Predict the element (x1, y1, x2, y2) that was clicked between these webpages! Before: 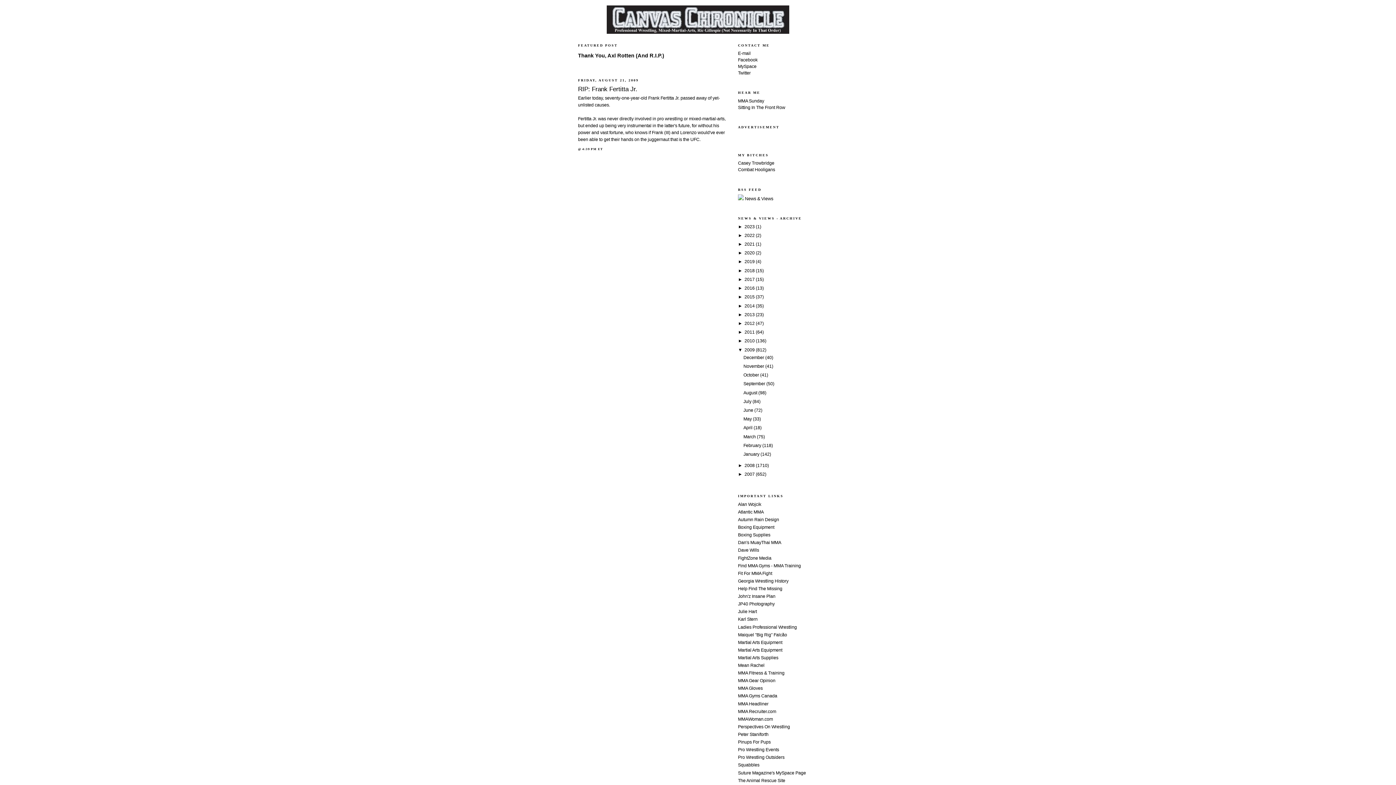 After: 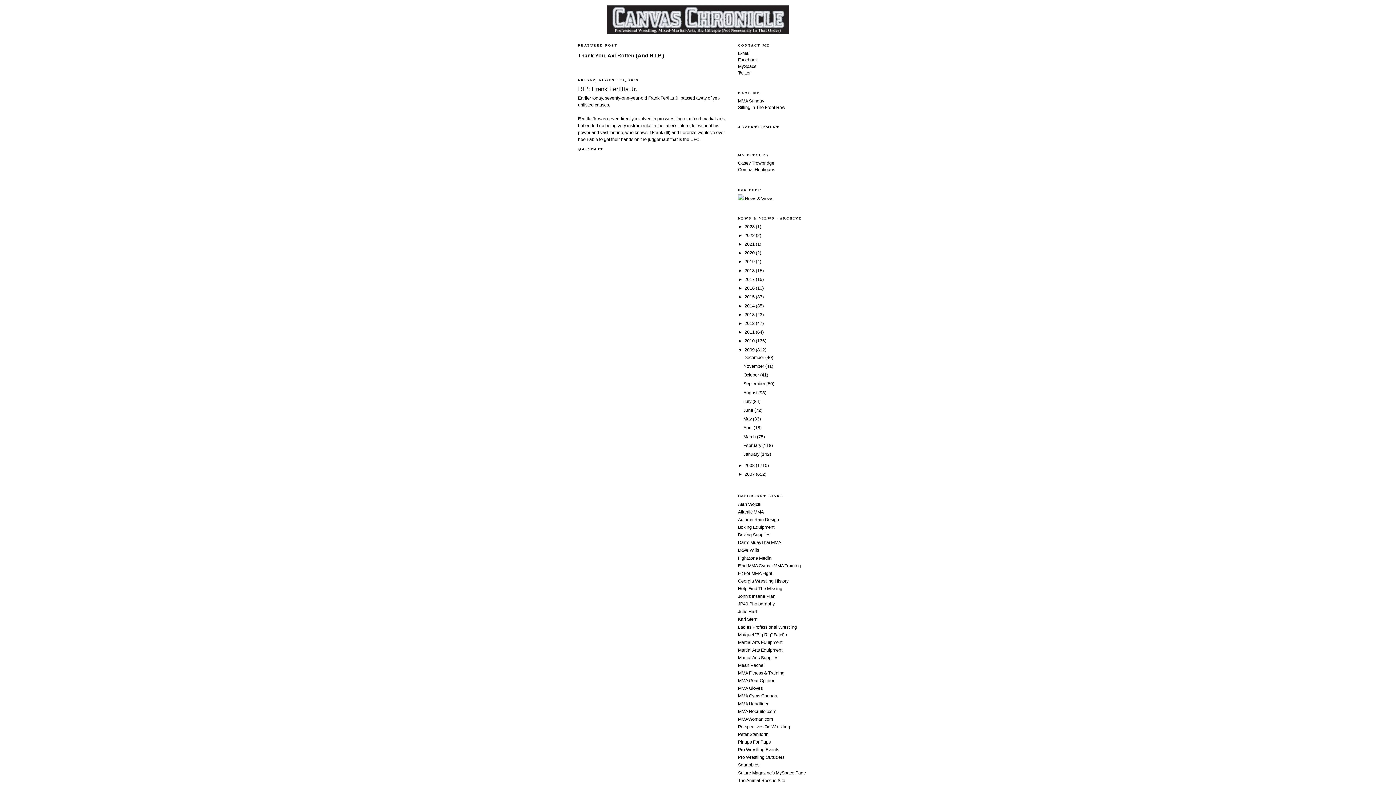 Action: label: RIP: Frank Fertitta Jr. bbox: (578, 84, 727, 93)